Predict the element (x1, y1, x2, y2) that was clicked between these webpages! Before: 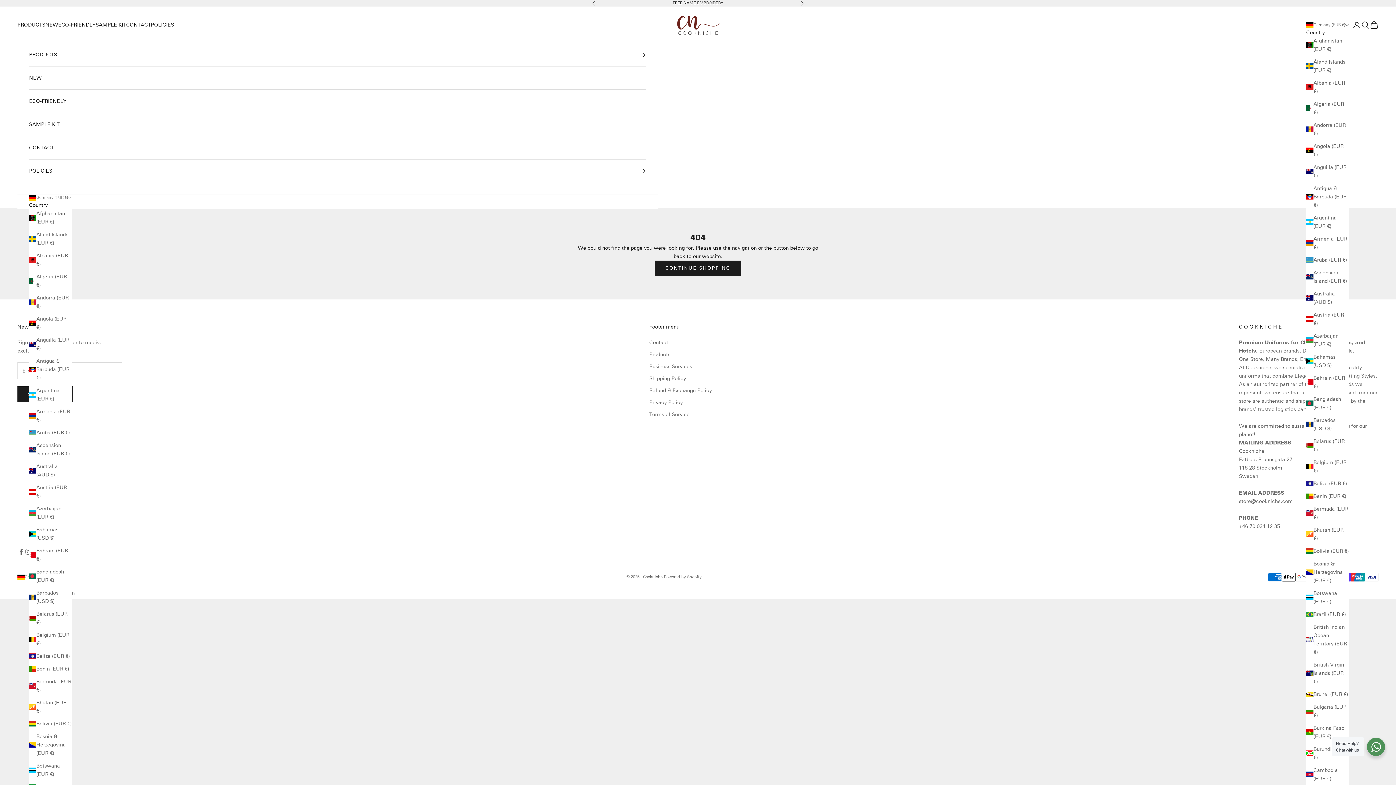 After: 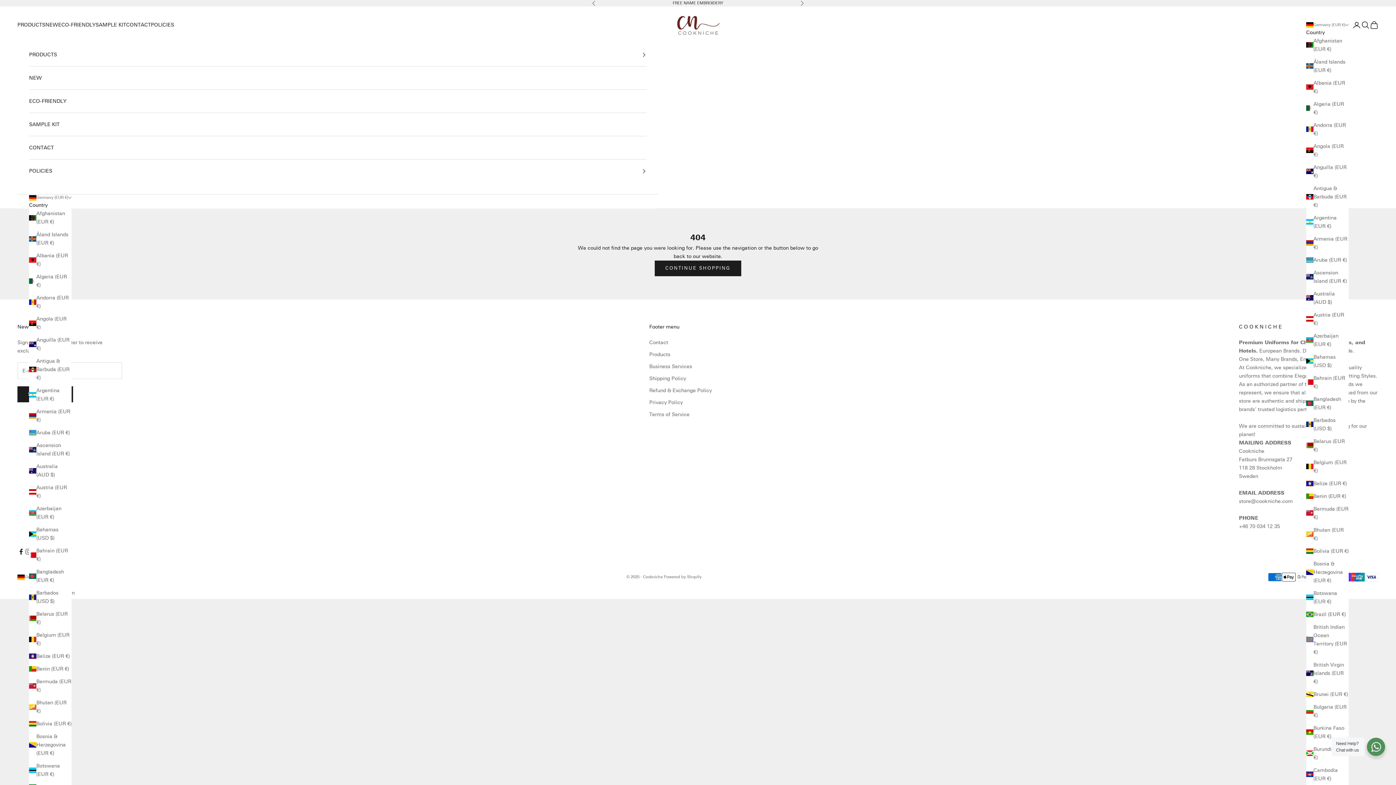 Action: bbox: (17, 548, 24, 555) label: Follow on Facebook